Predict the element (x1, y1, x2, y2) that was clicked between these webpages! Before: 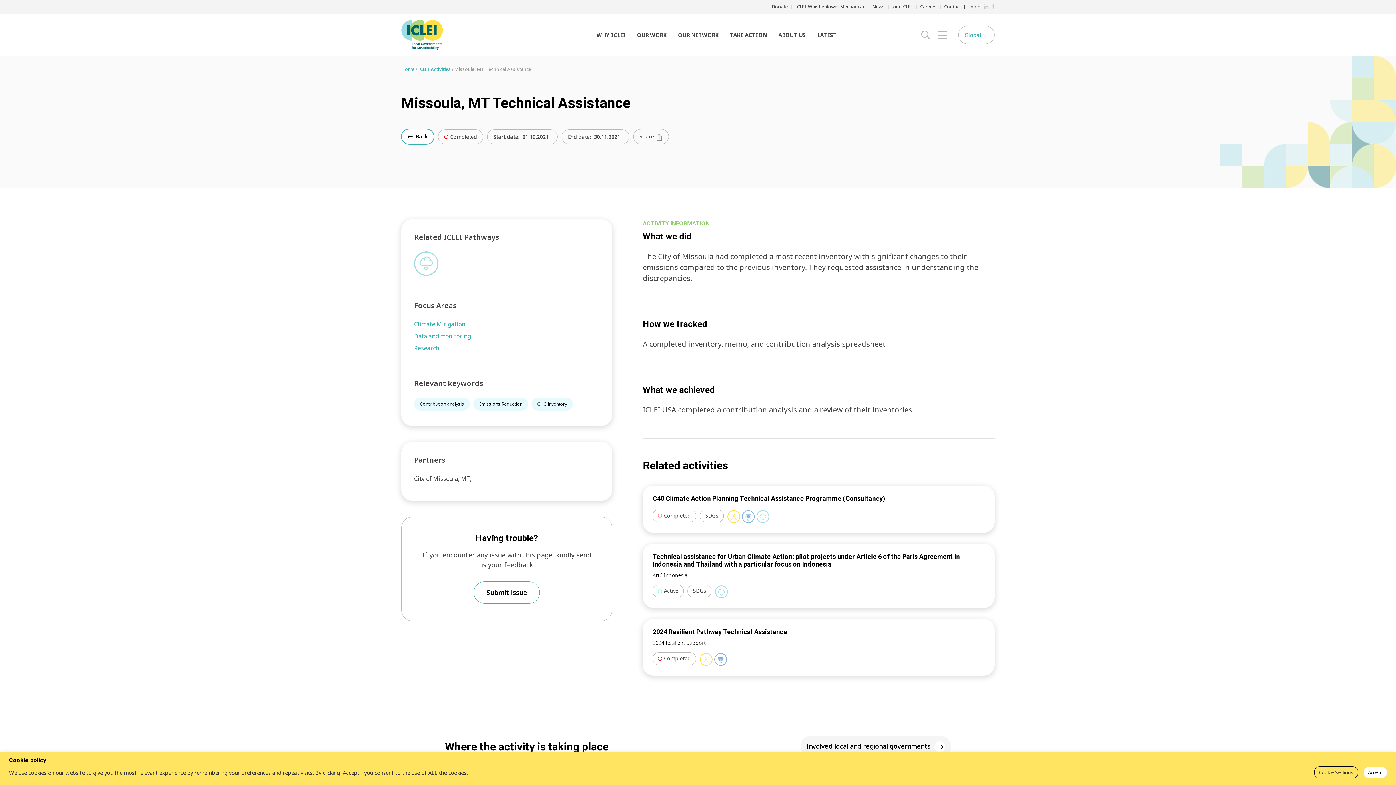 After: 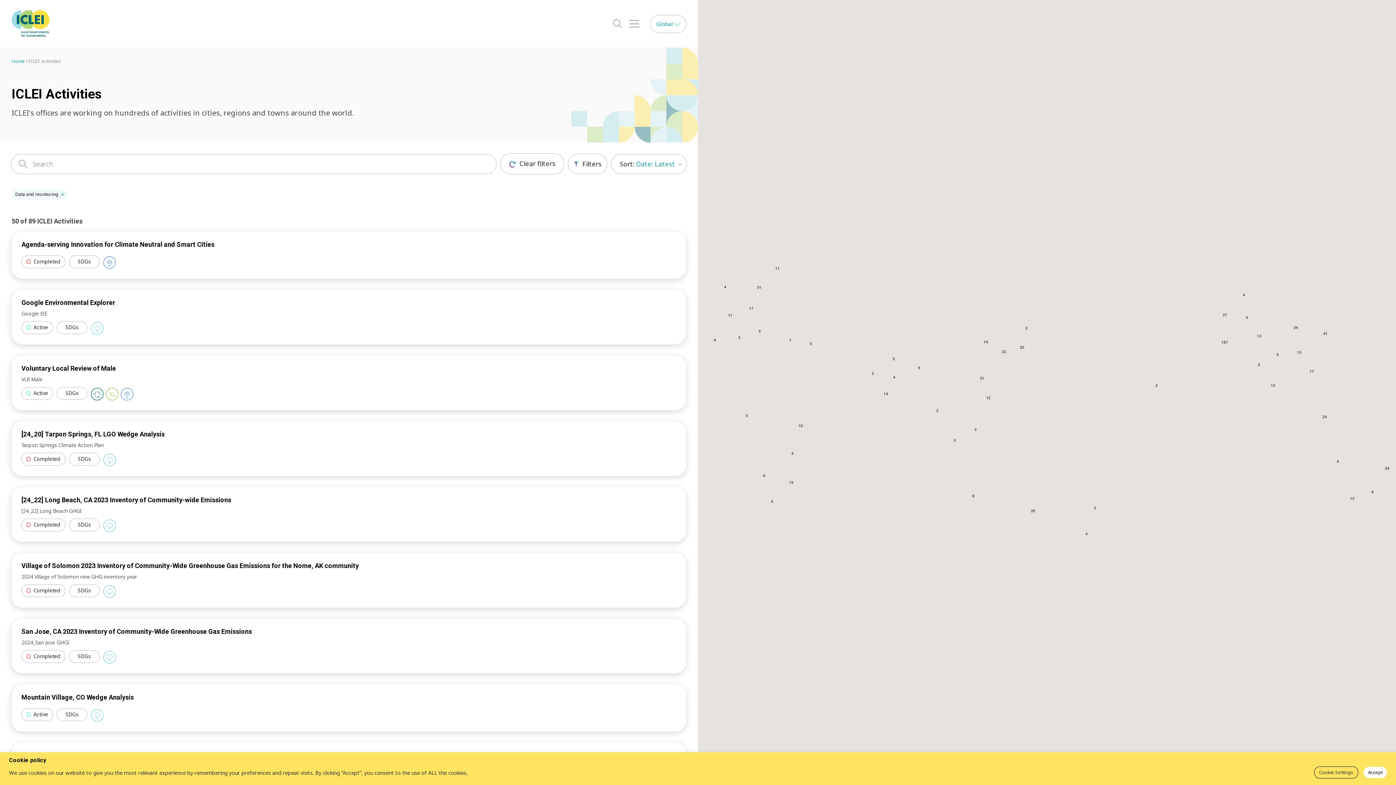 Action: bbox: (414, 332, 470, 340) label: Data and monitoring